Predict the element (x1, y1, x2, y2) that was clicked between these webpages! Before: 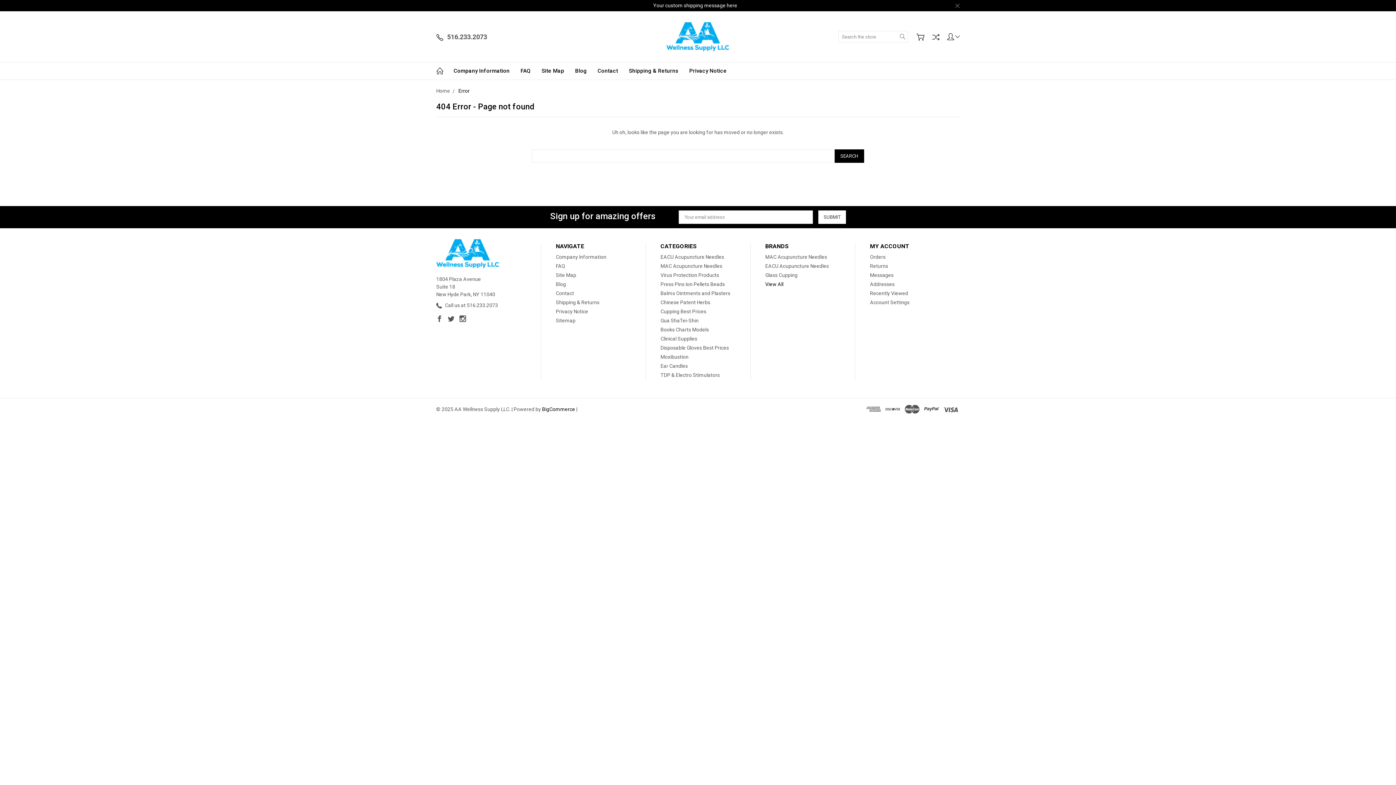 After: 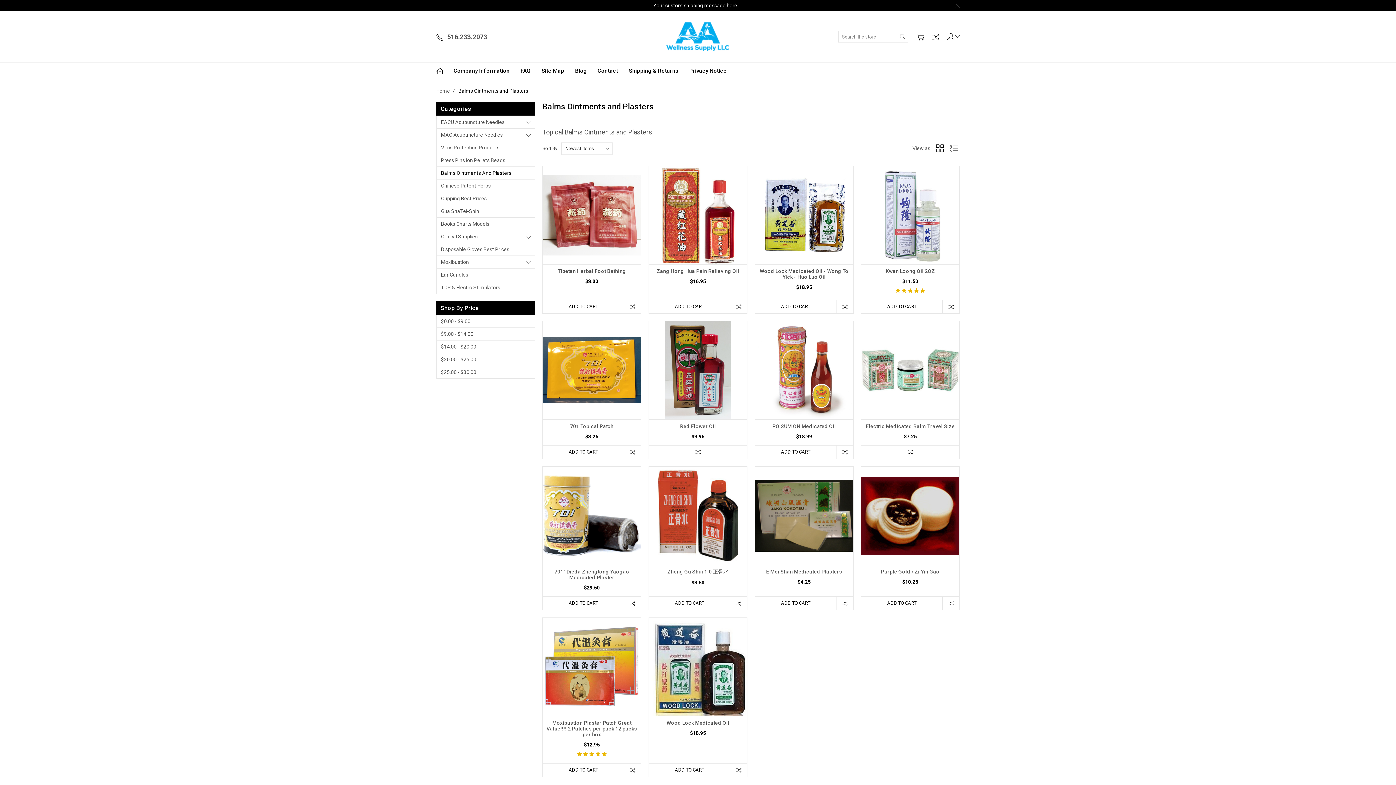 Action: bbox: (660, 290, 730, 296) label: Balms Ointments and Plasters